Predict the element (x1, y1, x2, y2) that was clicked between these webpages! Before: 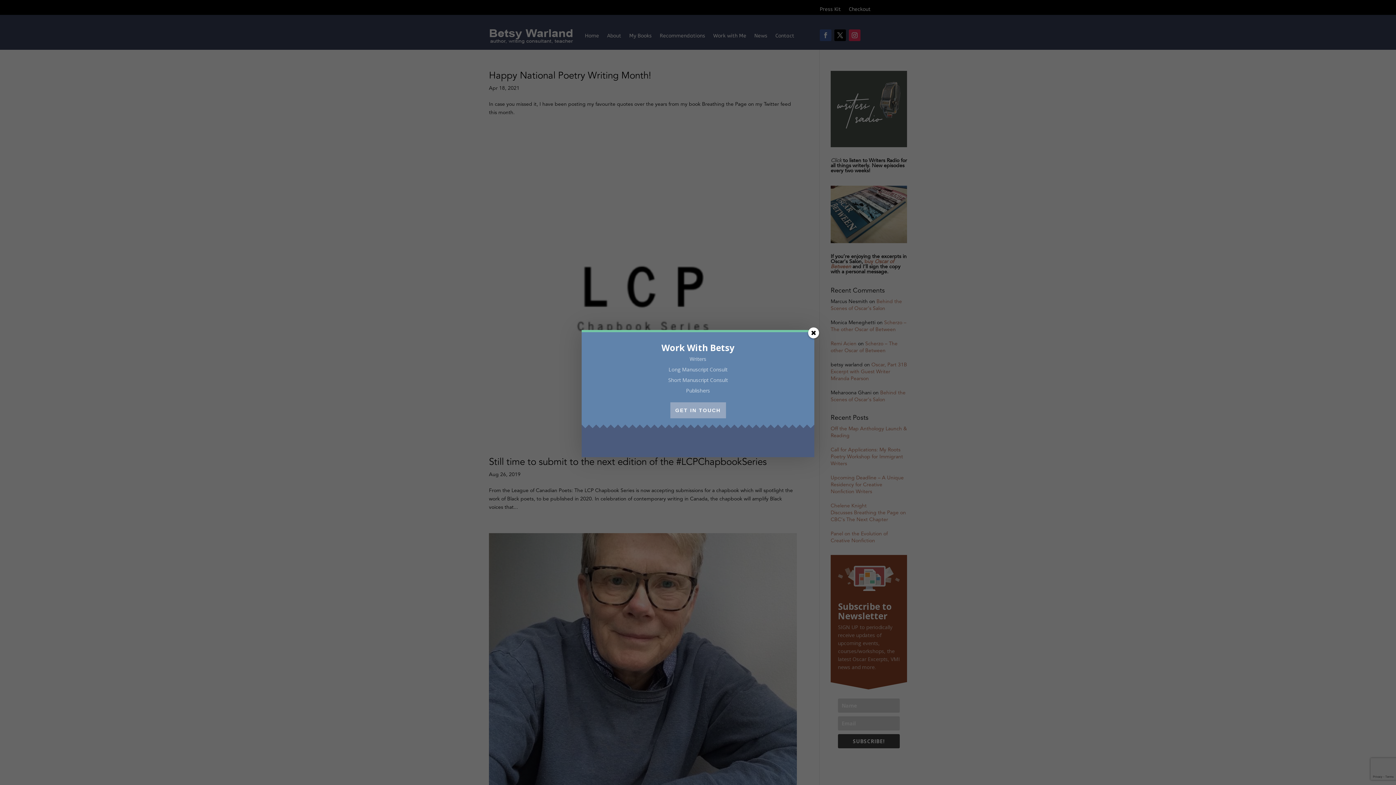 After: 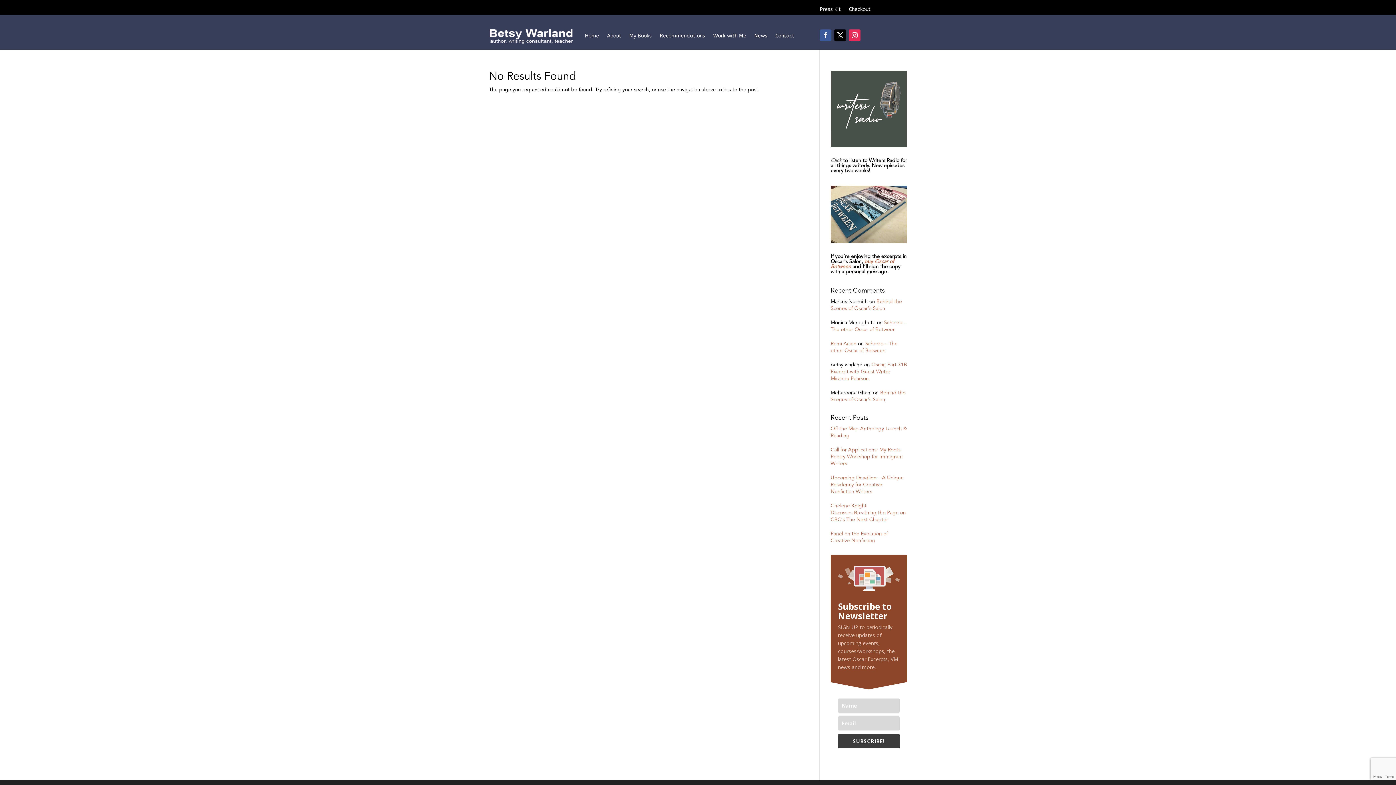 Action: label: GET IN TOUCH bbox: (670, 402, 726, 418)